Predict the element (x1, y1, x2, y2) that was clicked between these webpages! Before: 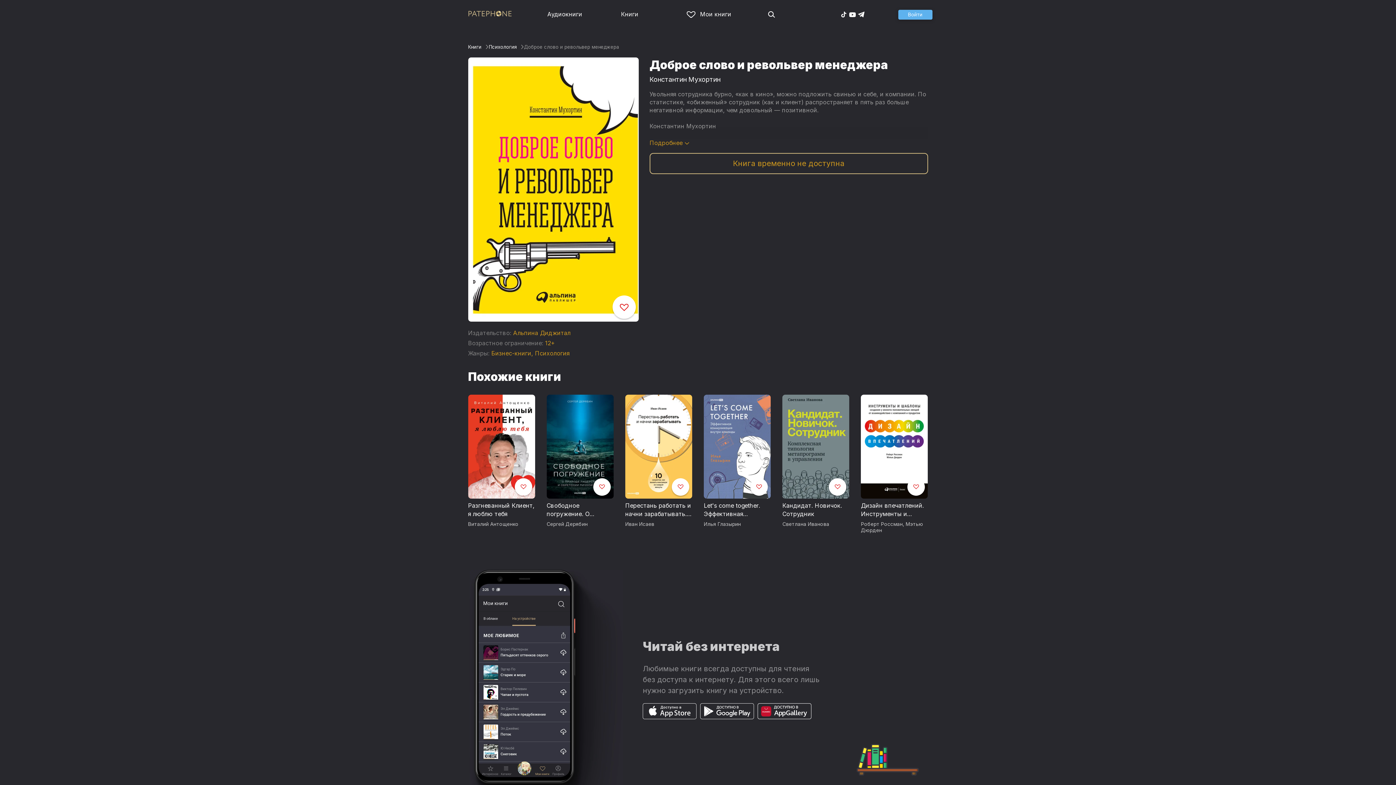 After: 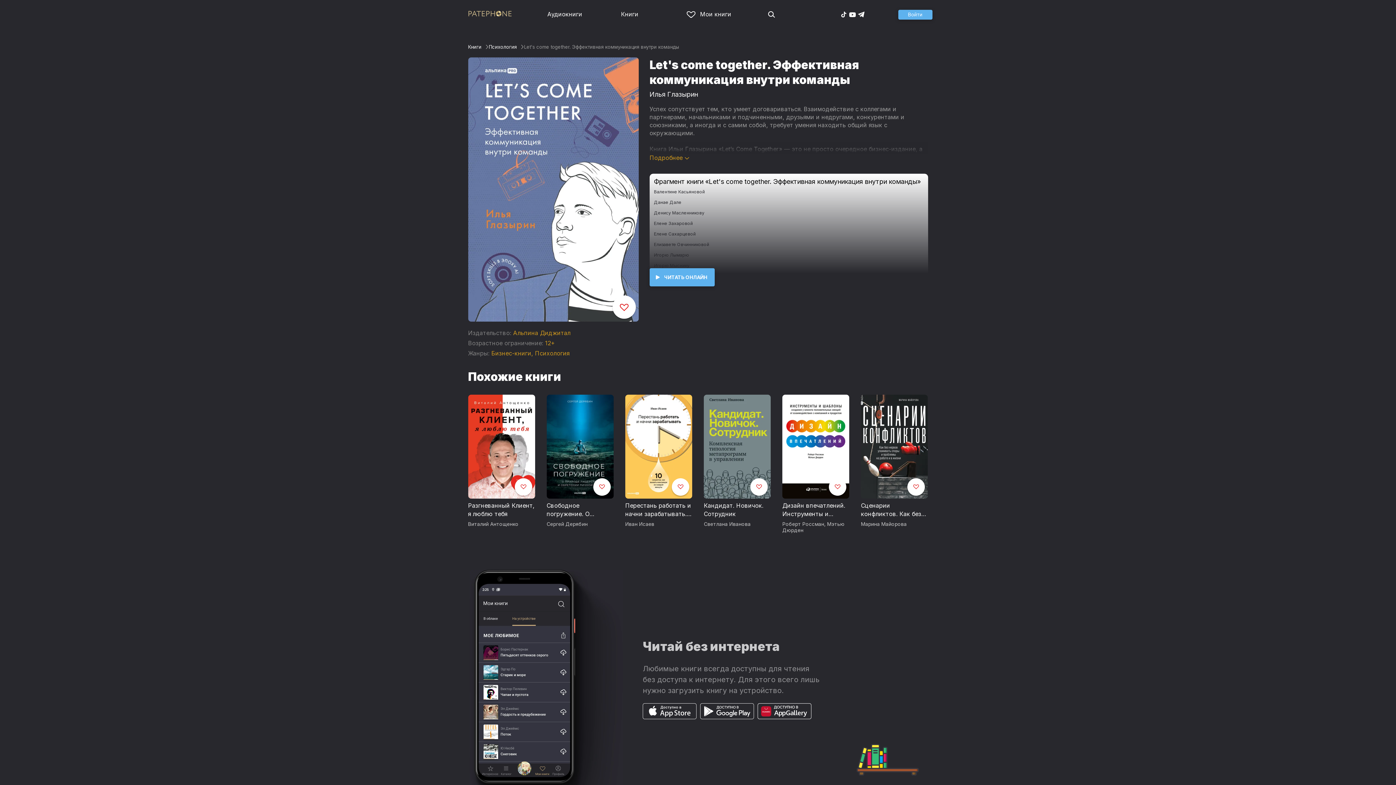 Action: bbox: (703, 501, 770, 518) label: Let's come together. Эффективная коммуникация внутри команды